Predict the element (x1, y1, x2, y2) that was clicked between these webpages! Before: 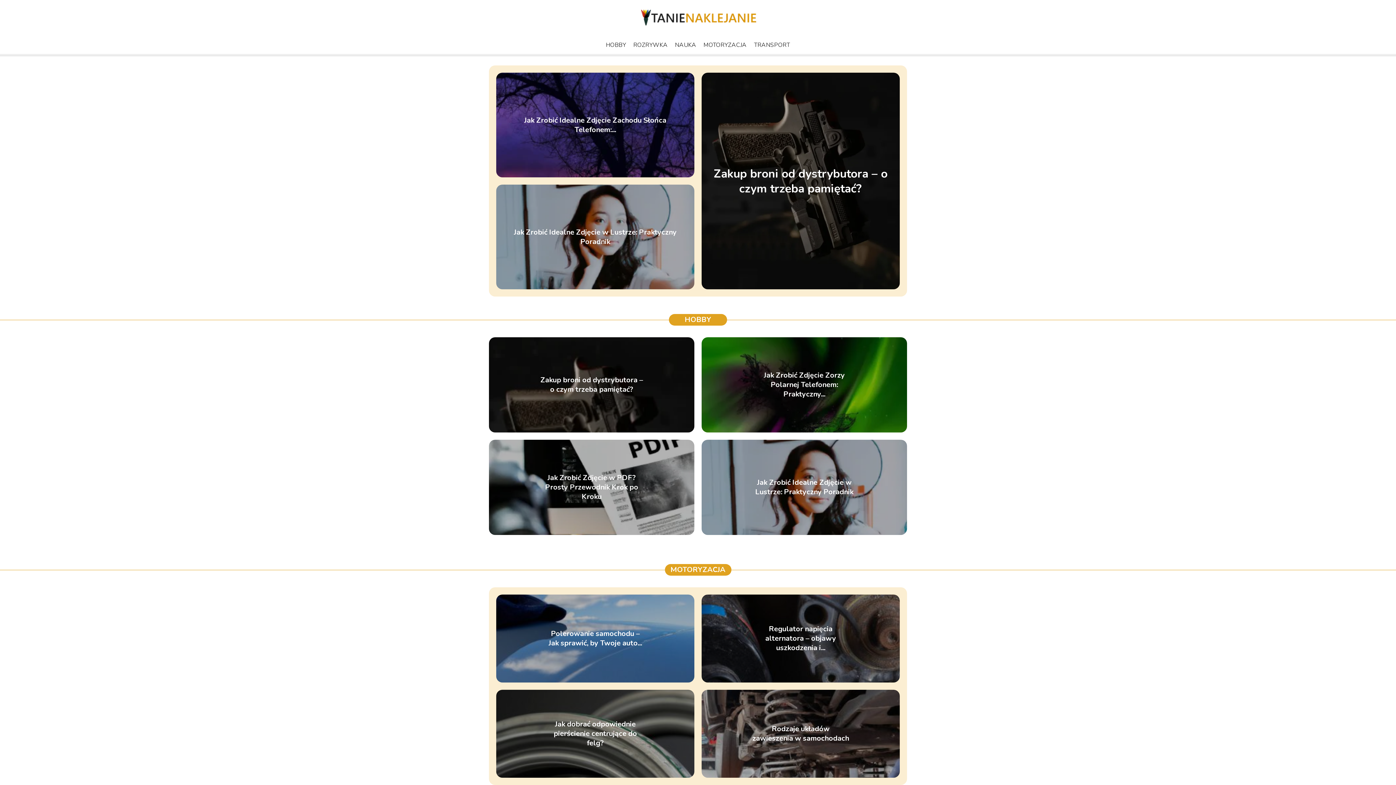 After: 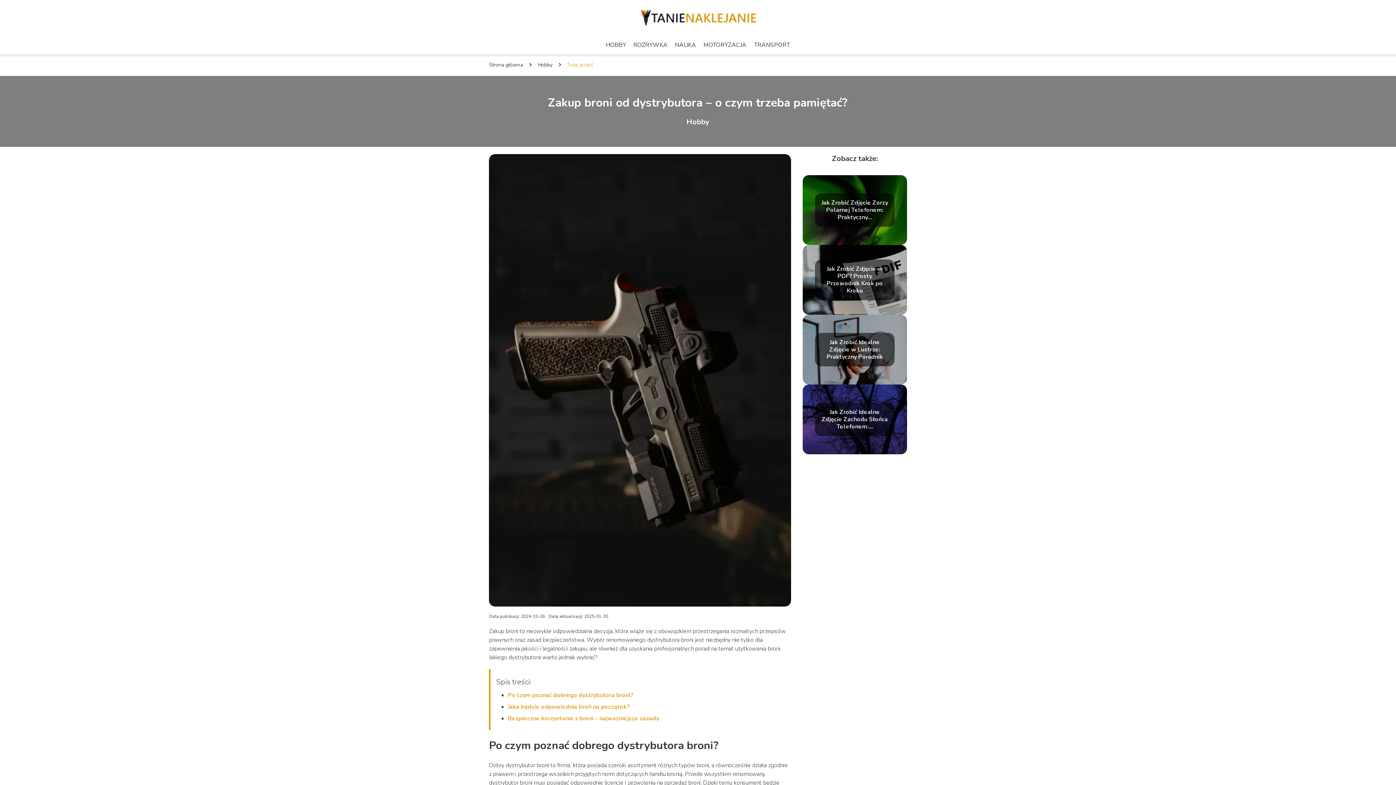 Action: label: Zakup broni od dystrybutora – o czym trzeba pamiętać? bbox: (540, 375, 643, 394)